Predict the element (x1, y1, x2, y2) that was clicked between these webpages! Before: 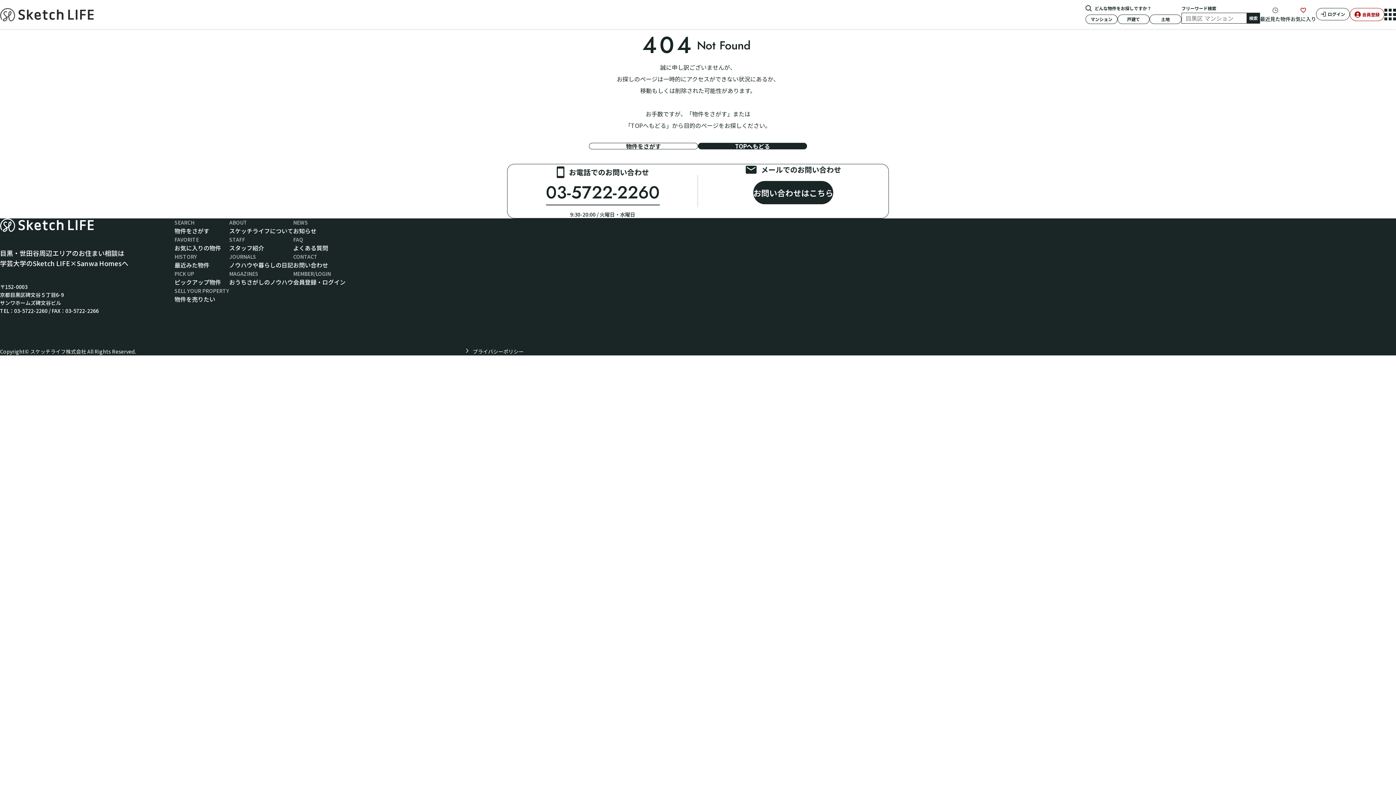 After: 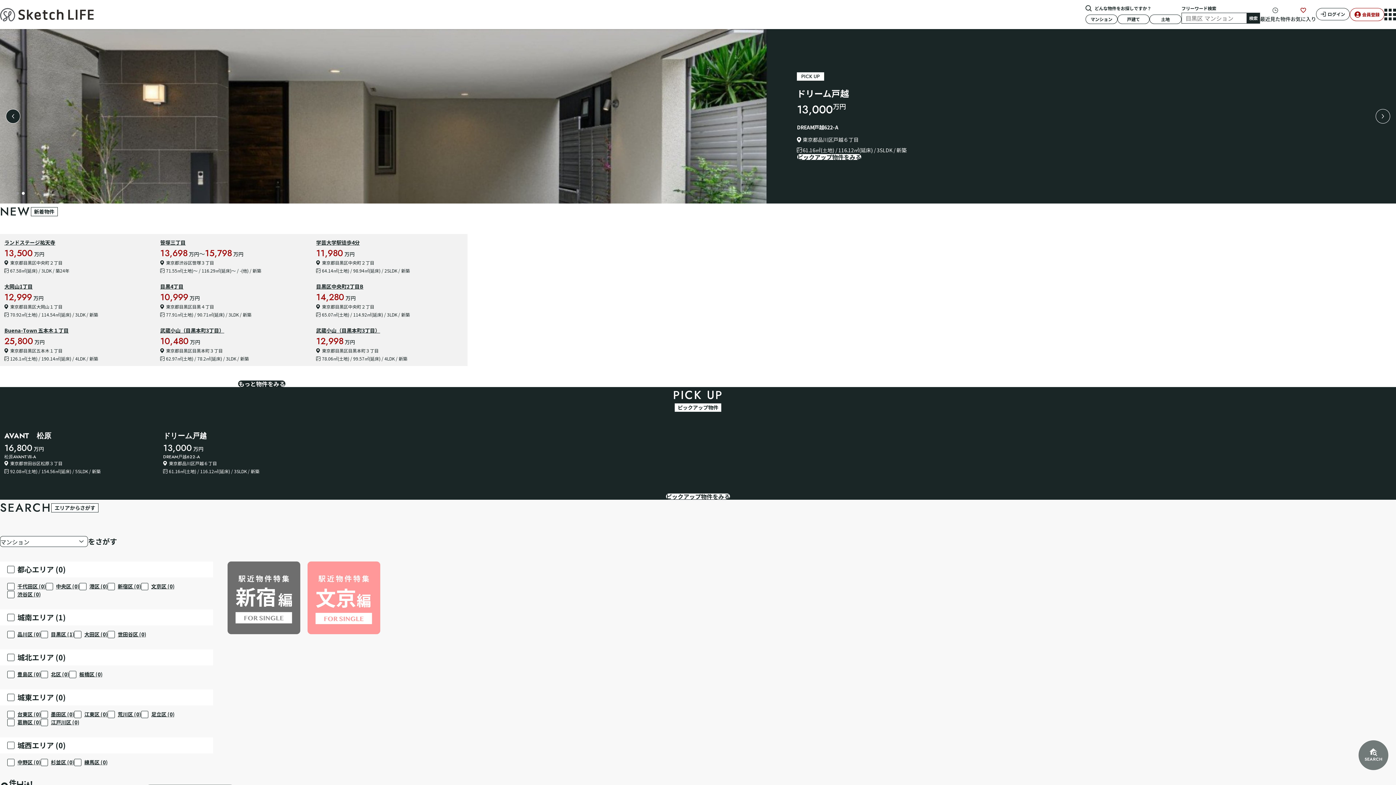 Action: bbox: (698, 142, 807, 149) label: TOPへもどる